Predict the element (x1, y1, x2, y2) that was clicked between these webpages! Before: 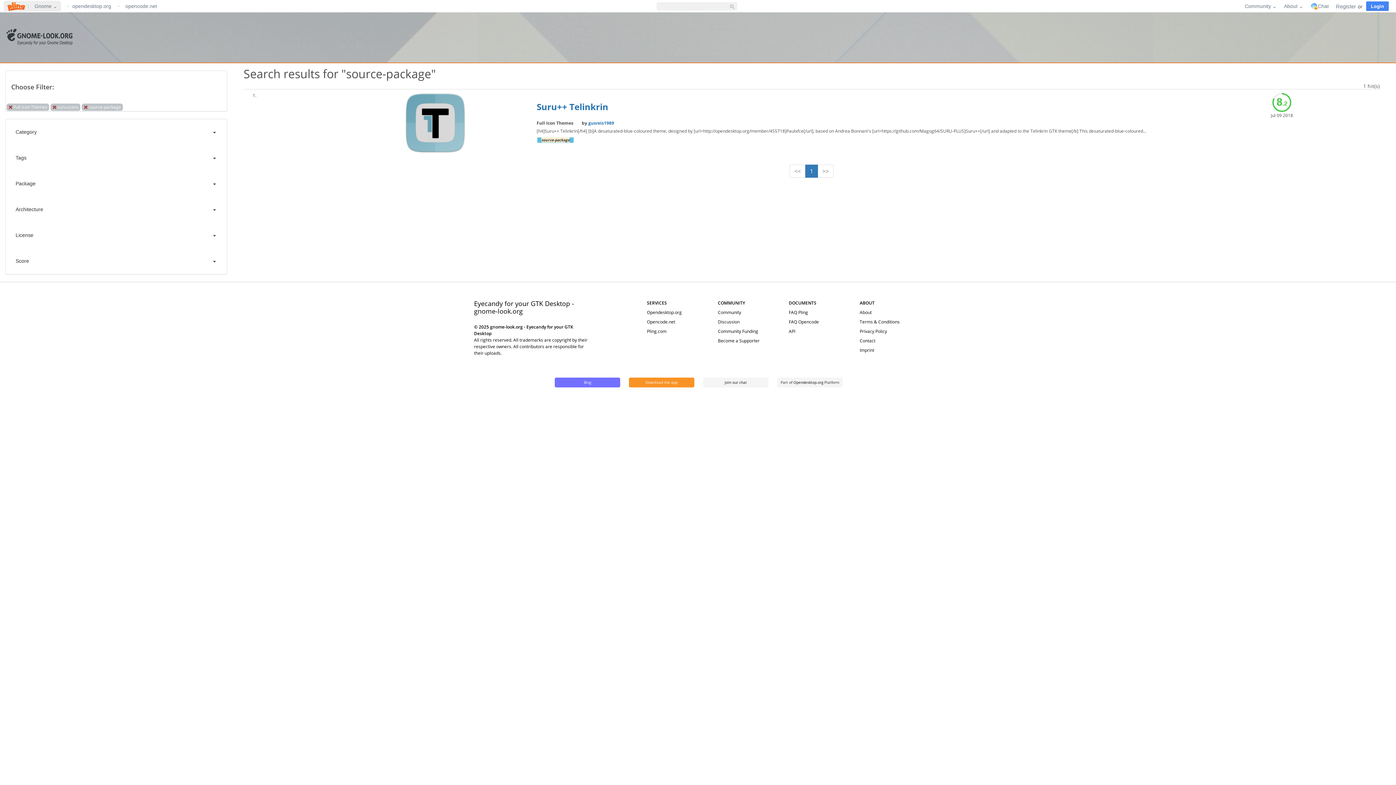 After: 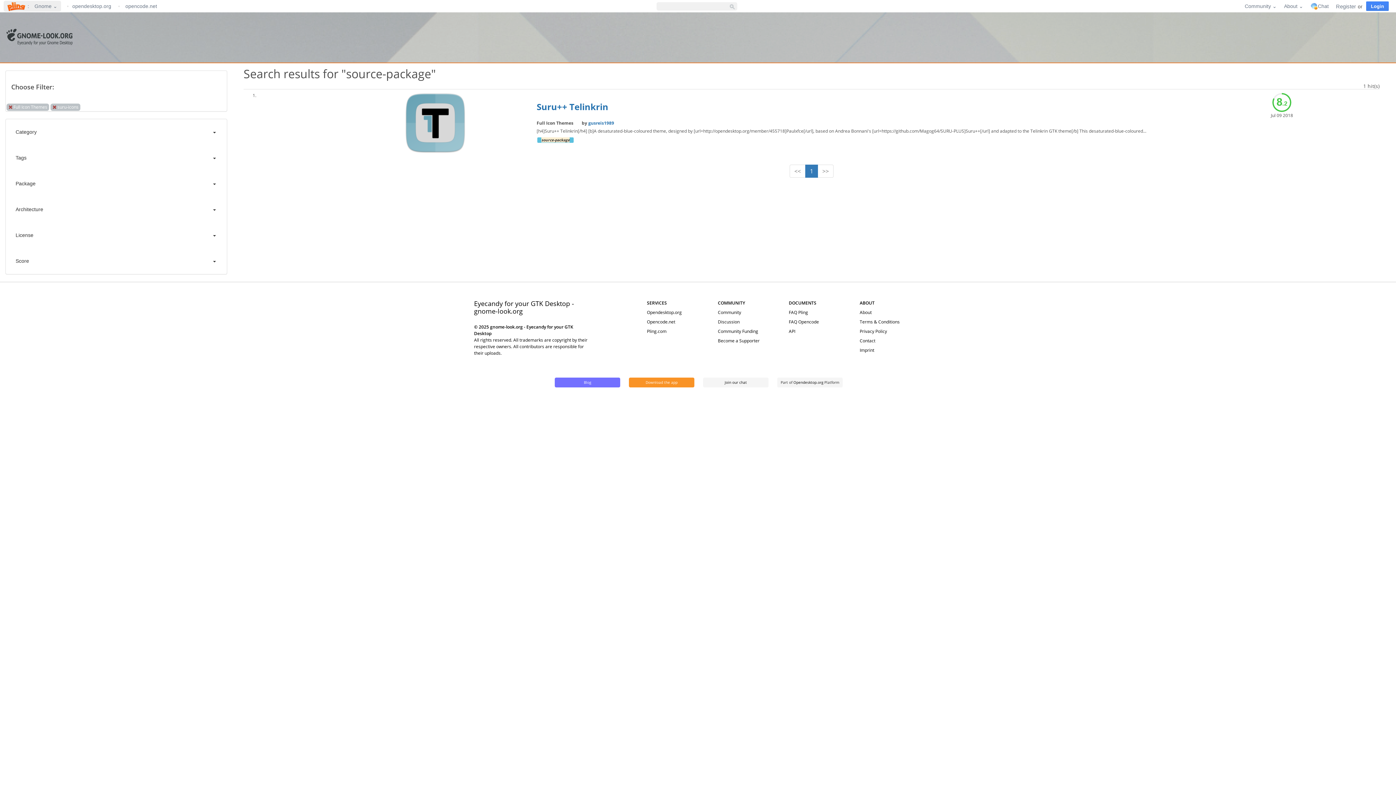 Action: bbox: (81, 103, 122, 110) label: source-package